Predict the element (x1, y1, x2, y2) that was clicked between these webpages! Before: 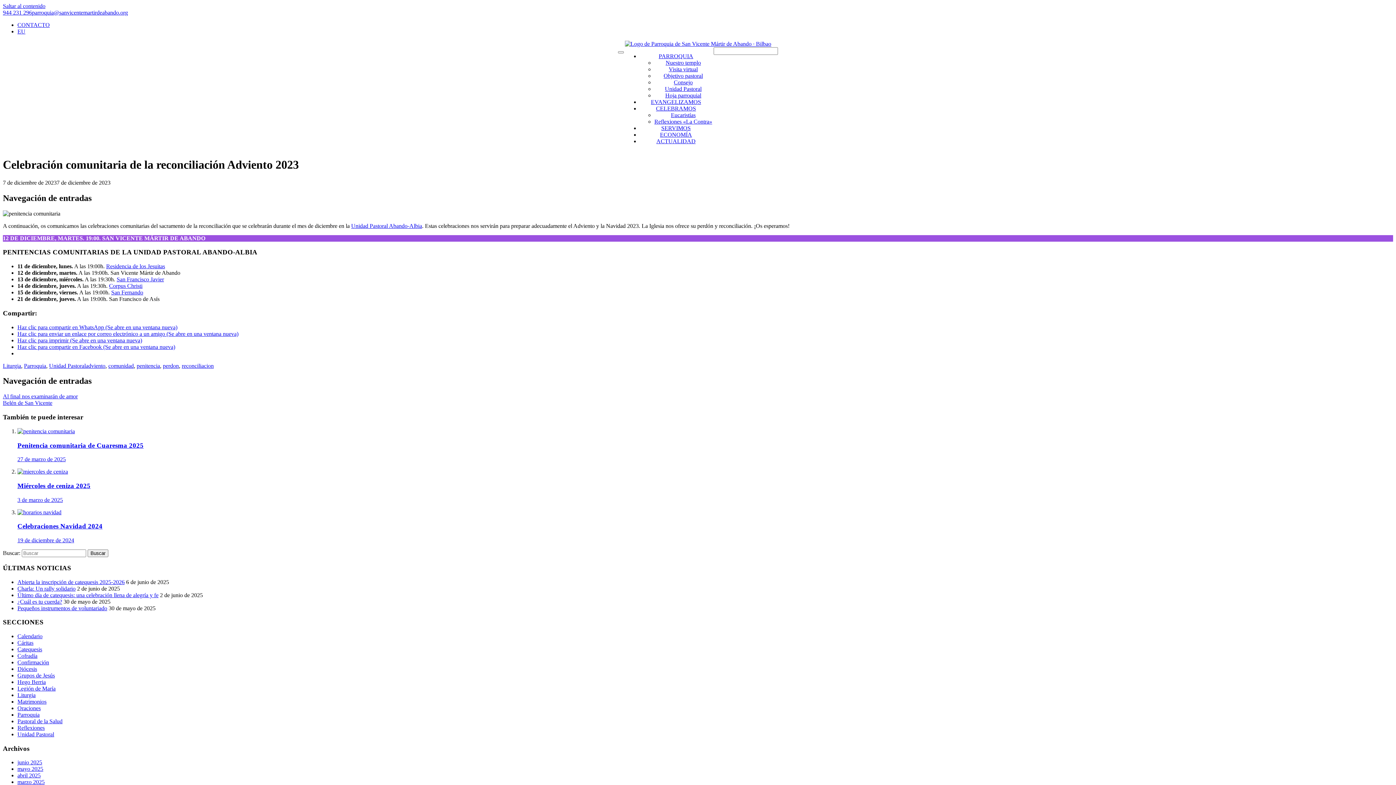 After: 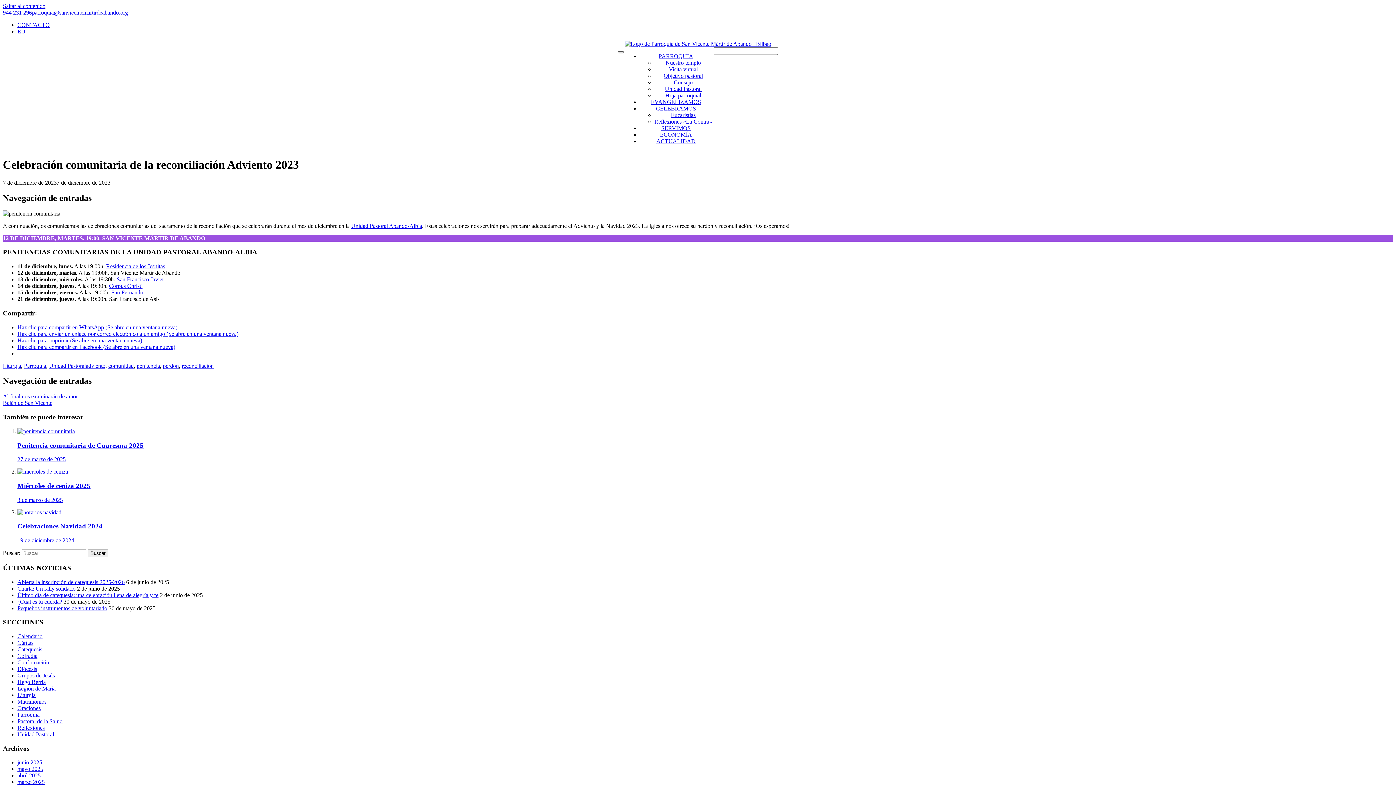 Action: bbox: (618, 51, 624, 53)